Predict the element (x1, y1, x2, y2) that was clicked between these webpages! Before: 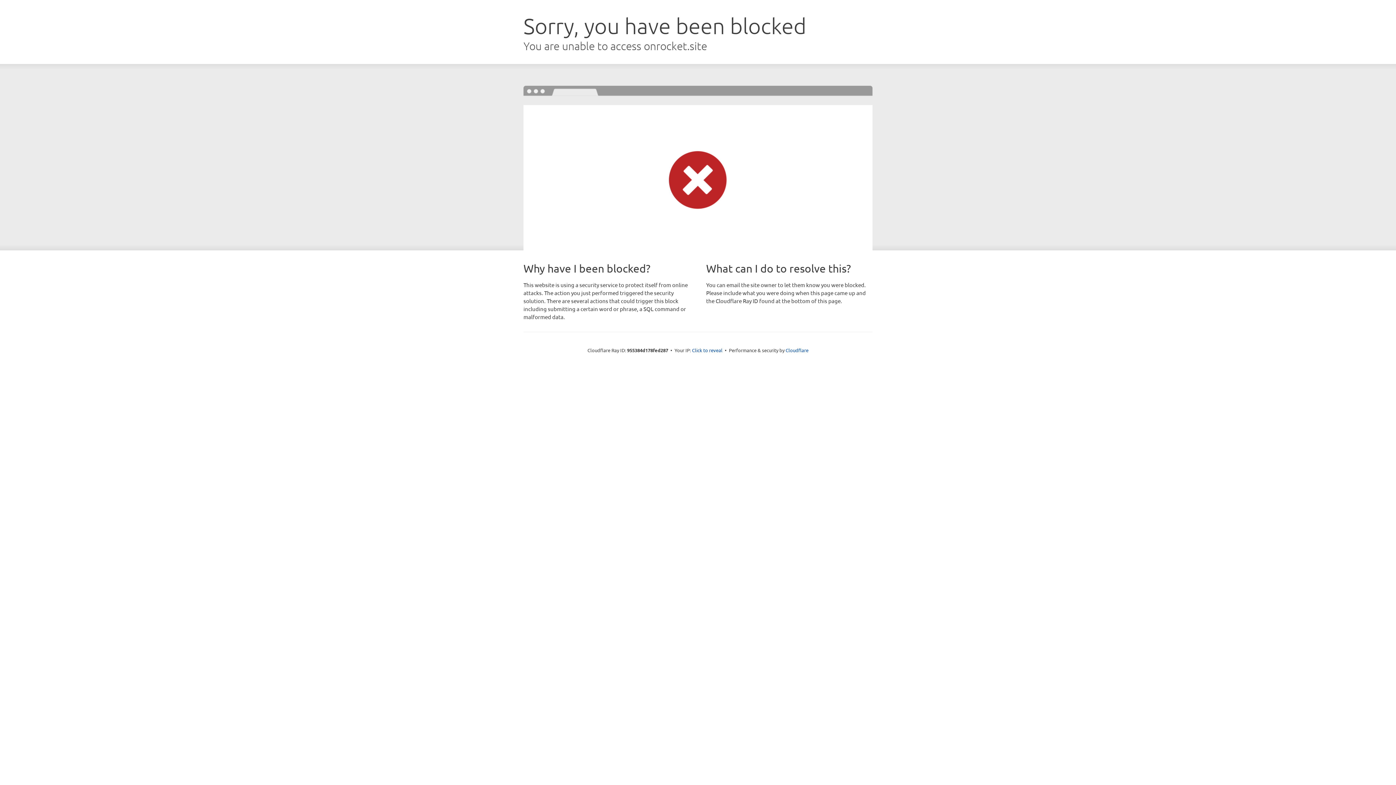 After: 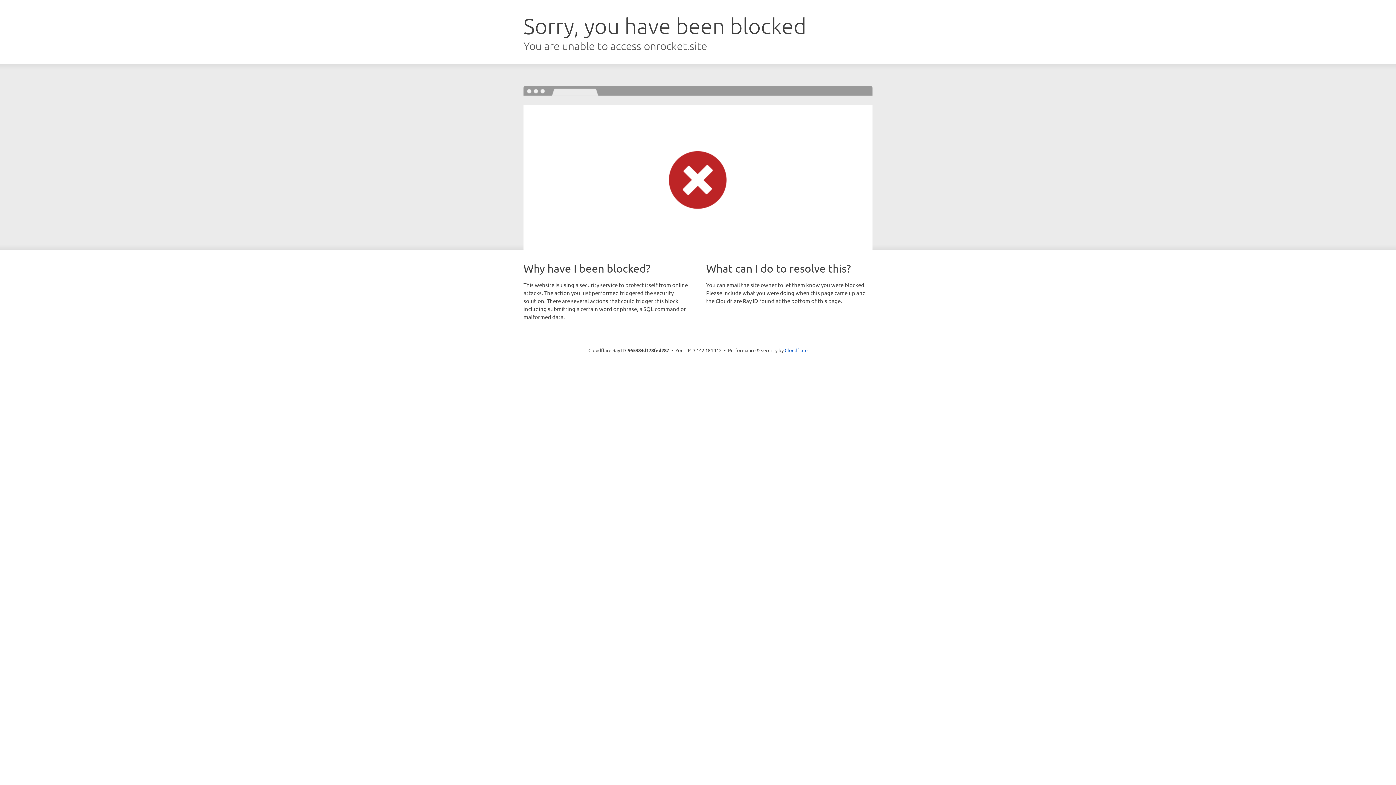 Action: label: Click to reveal bbox: (692, 346, 722, 353)